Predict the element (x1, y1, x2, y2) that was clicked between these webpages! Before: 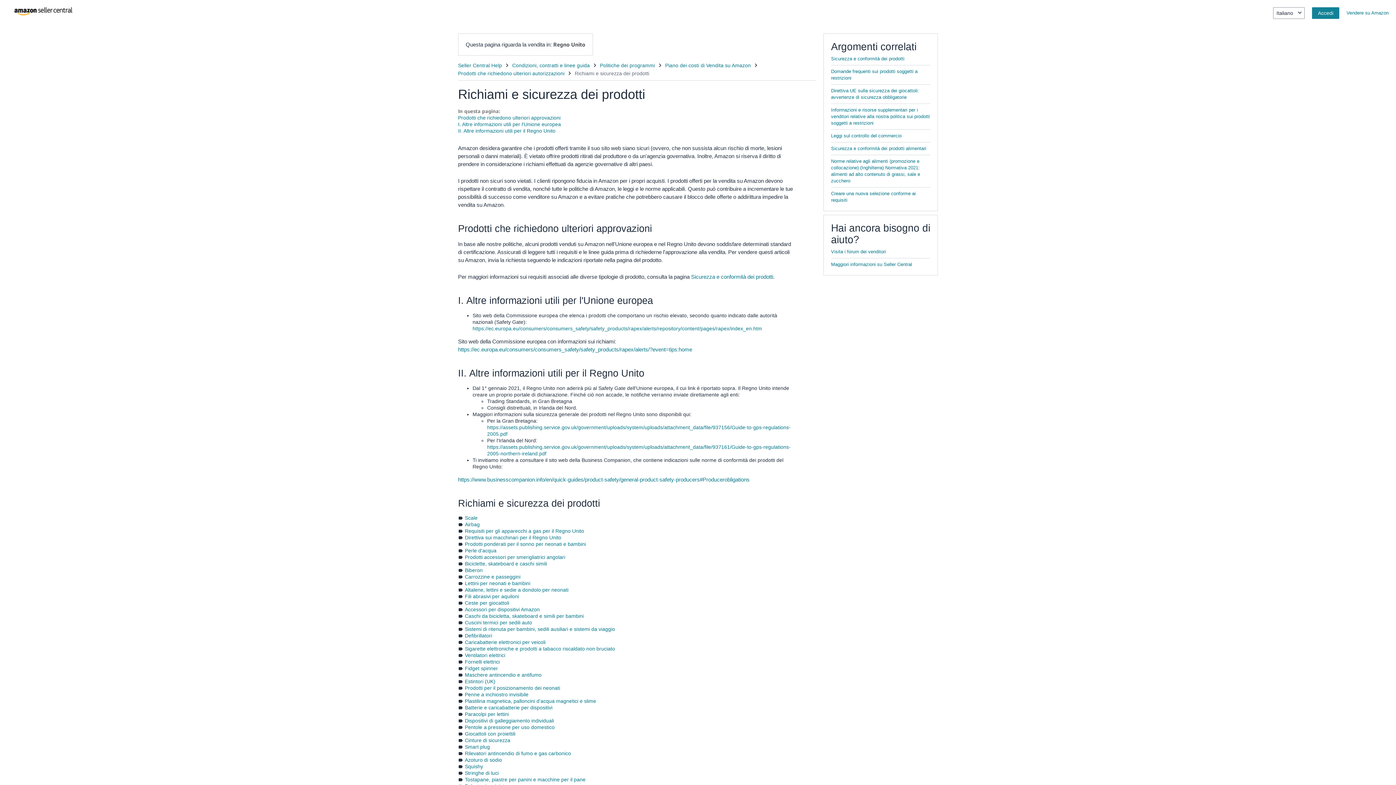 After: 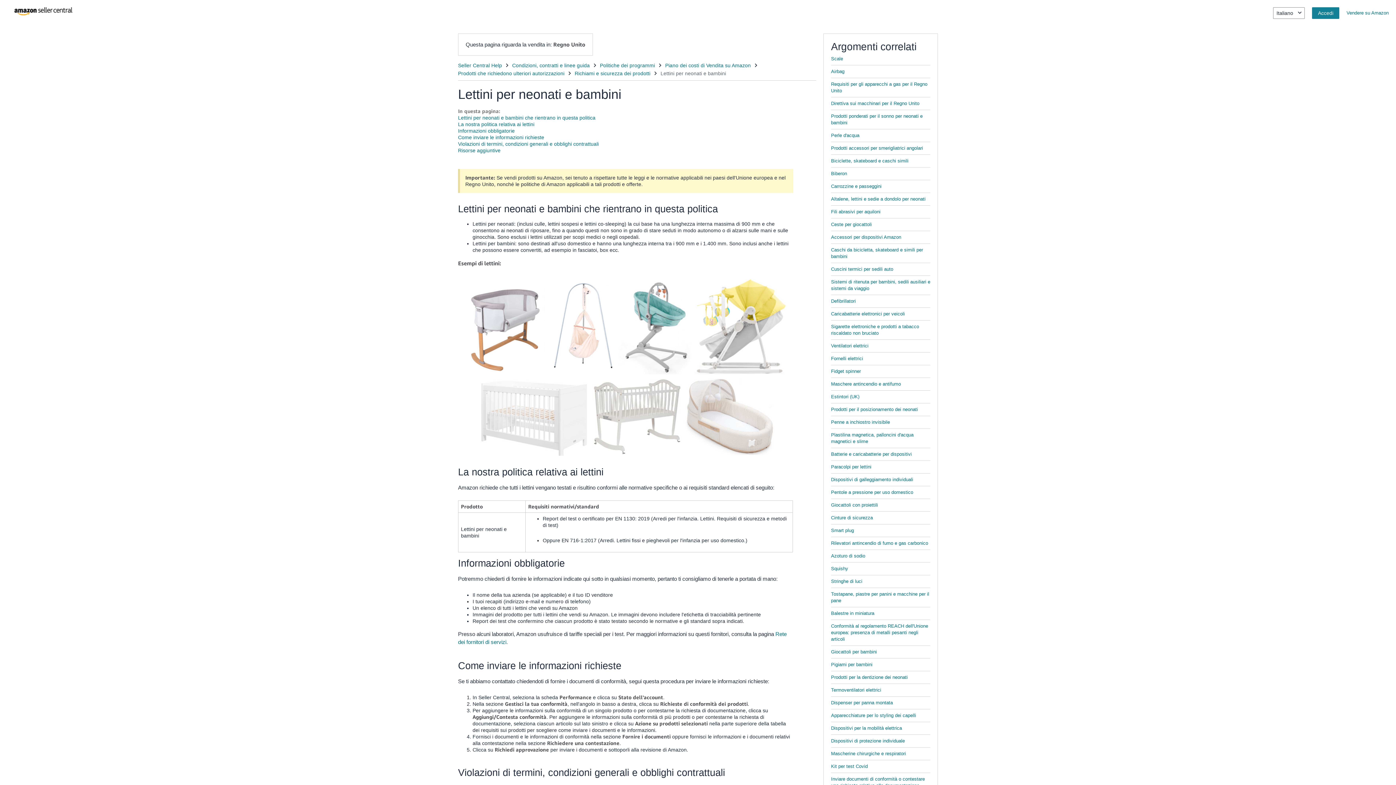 Action: label: Lettini per neonati e bambini bbox: (465, 580, 530, 586)